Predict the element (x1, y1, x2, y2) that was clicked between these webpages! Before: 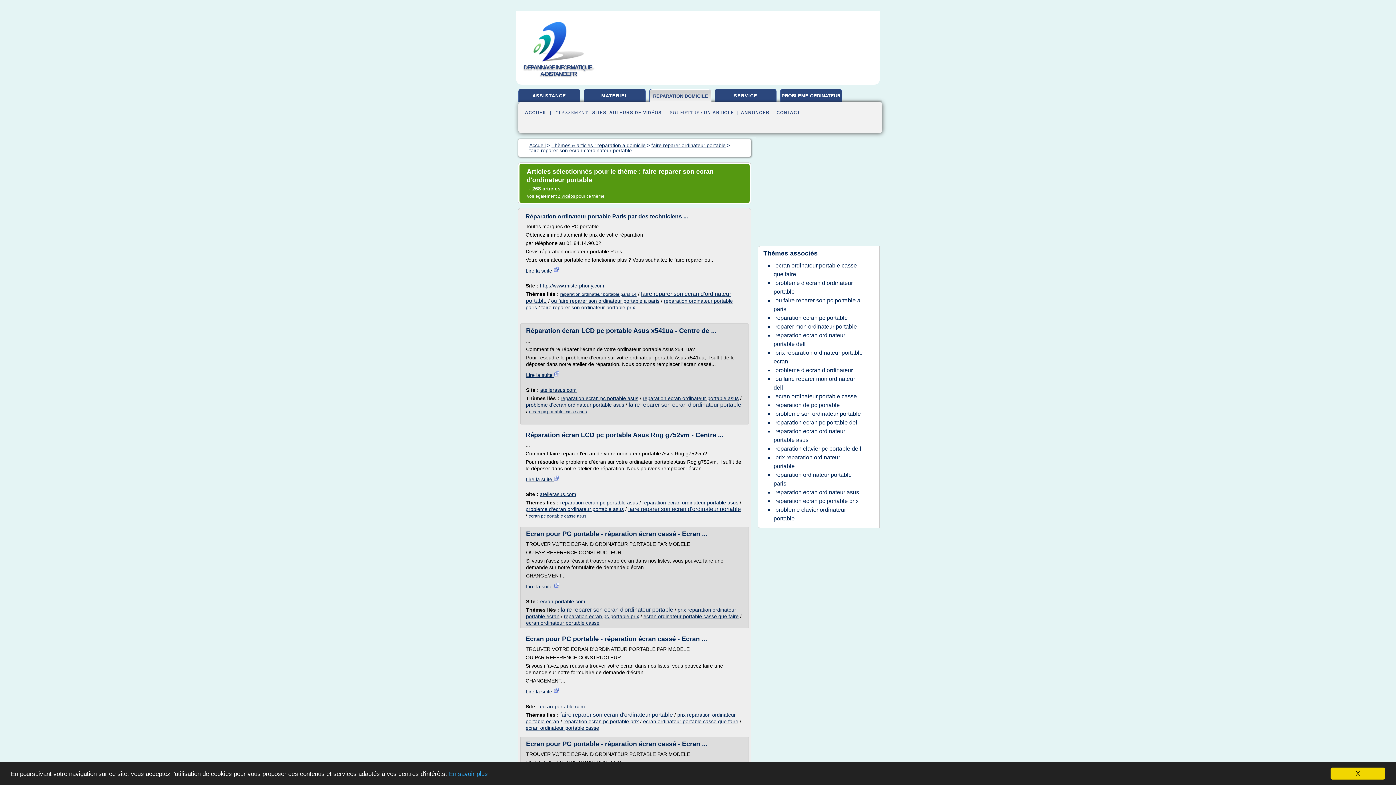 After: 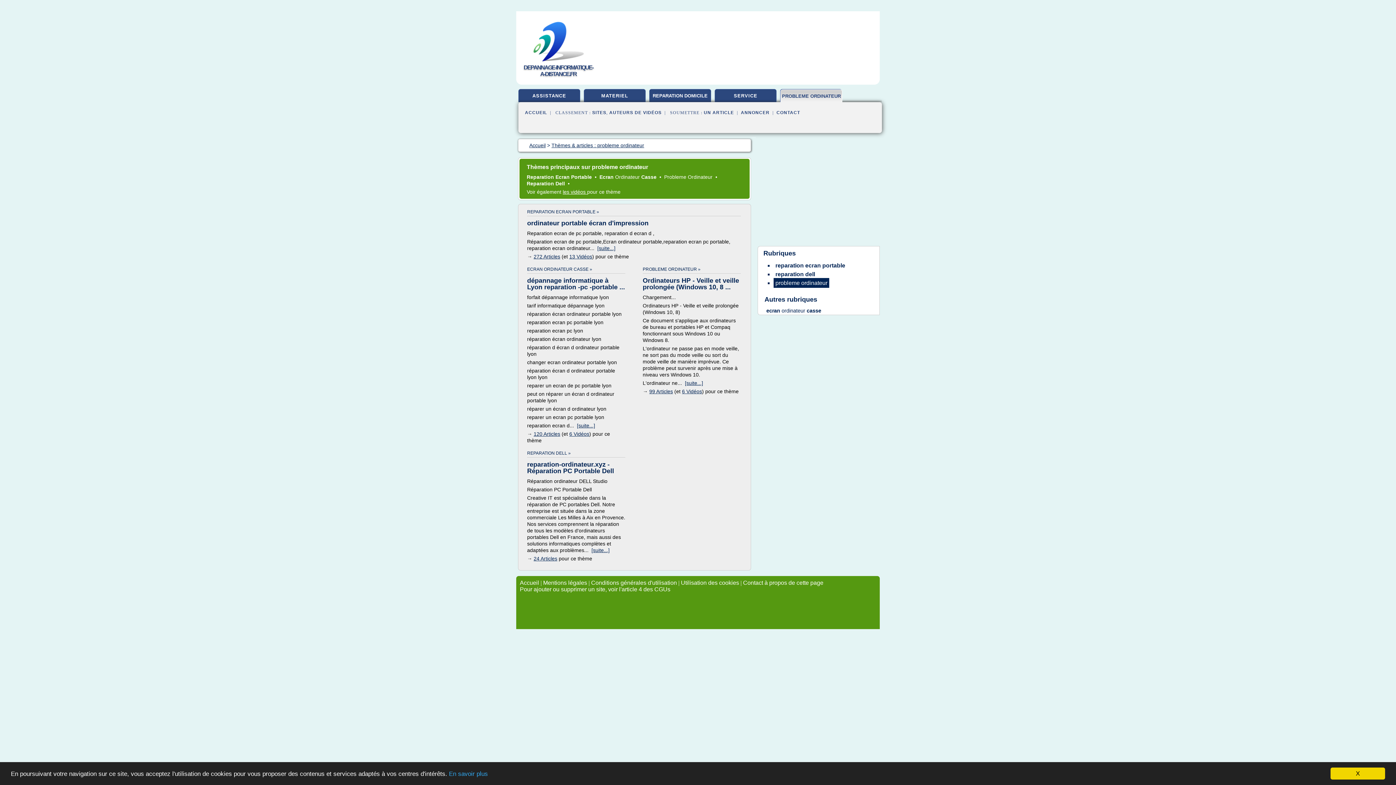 Action: bbox: (780, 89, 841, 104) label: PROBLEME ORDINATEUR